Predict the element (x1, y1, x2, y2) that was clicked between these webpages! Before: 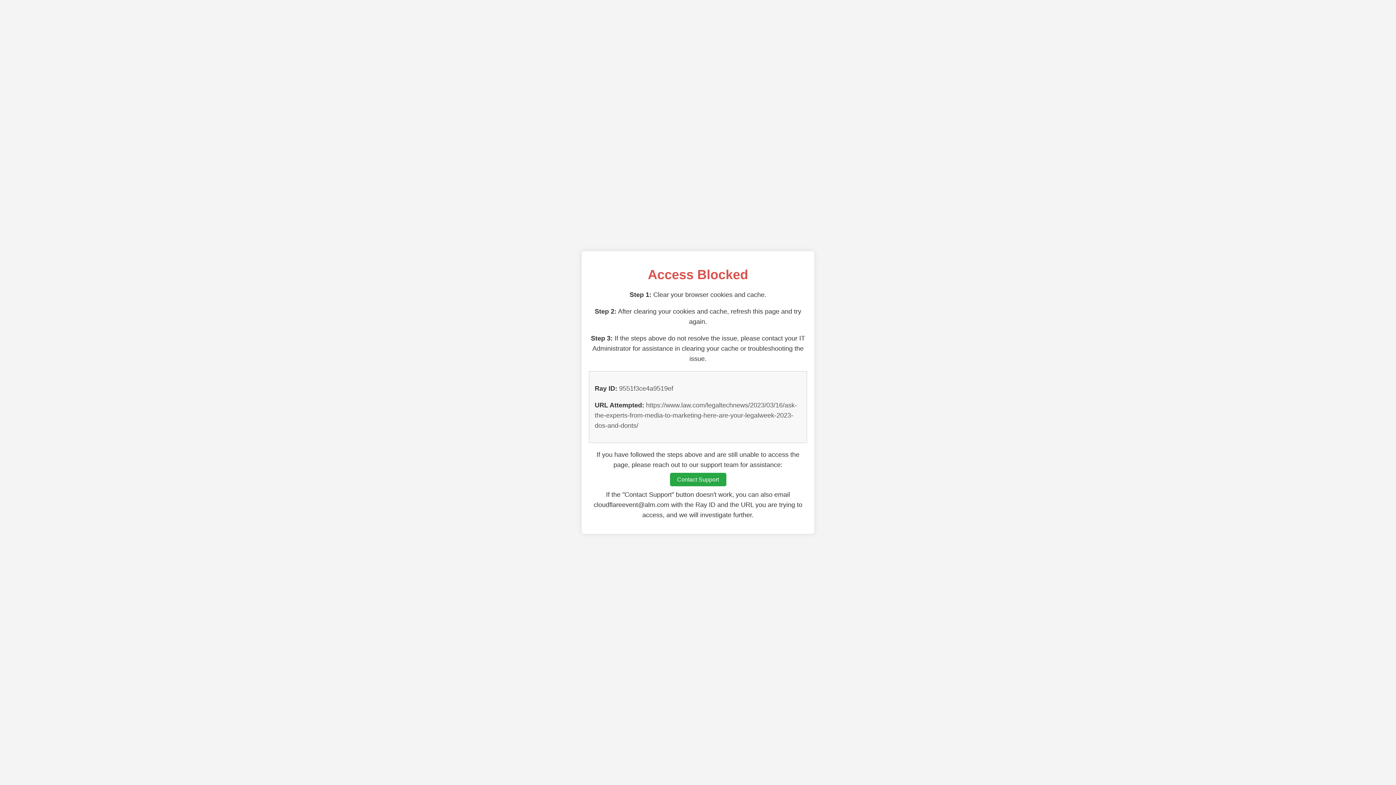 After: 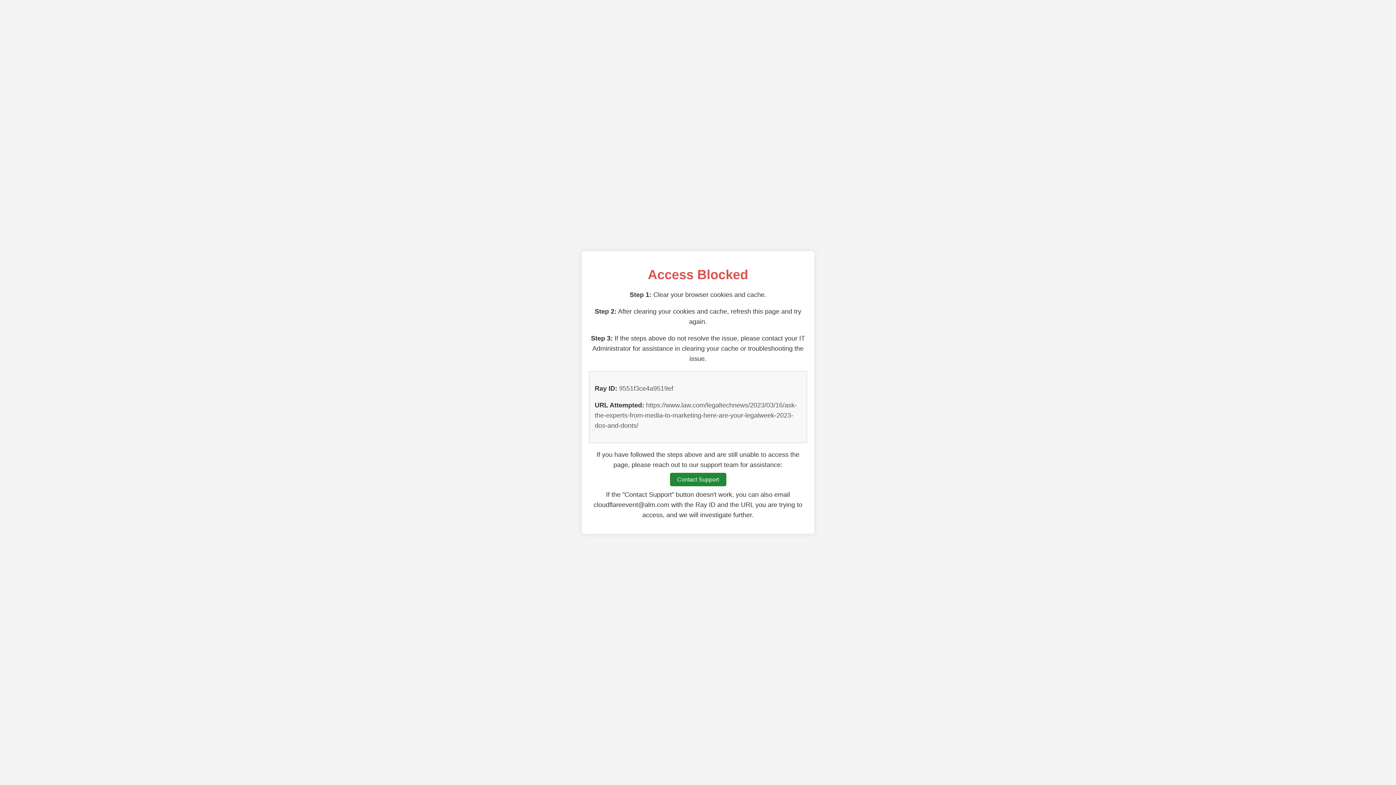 Action: bbox: (670, 473, 726, 486) label: Contact Support